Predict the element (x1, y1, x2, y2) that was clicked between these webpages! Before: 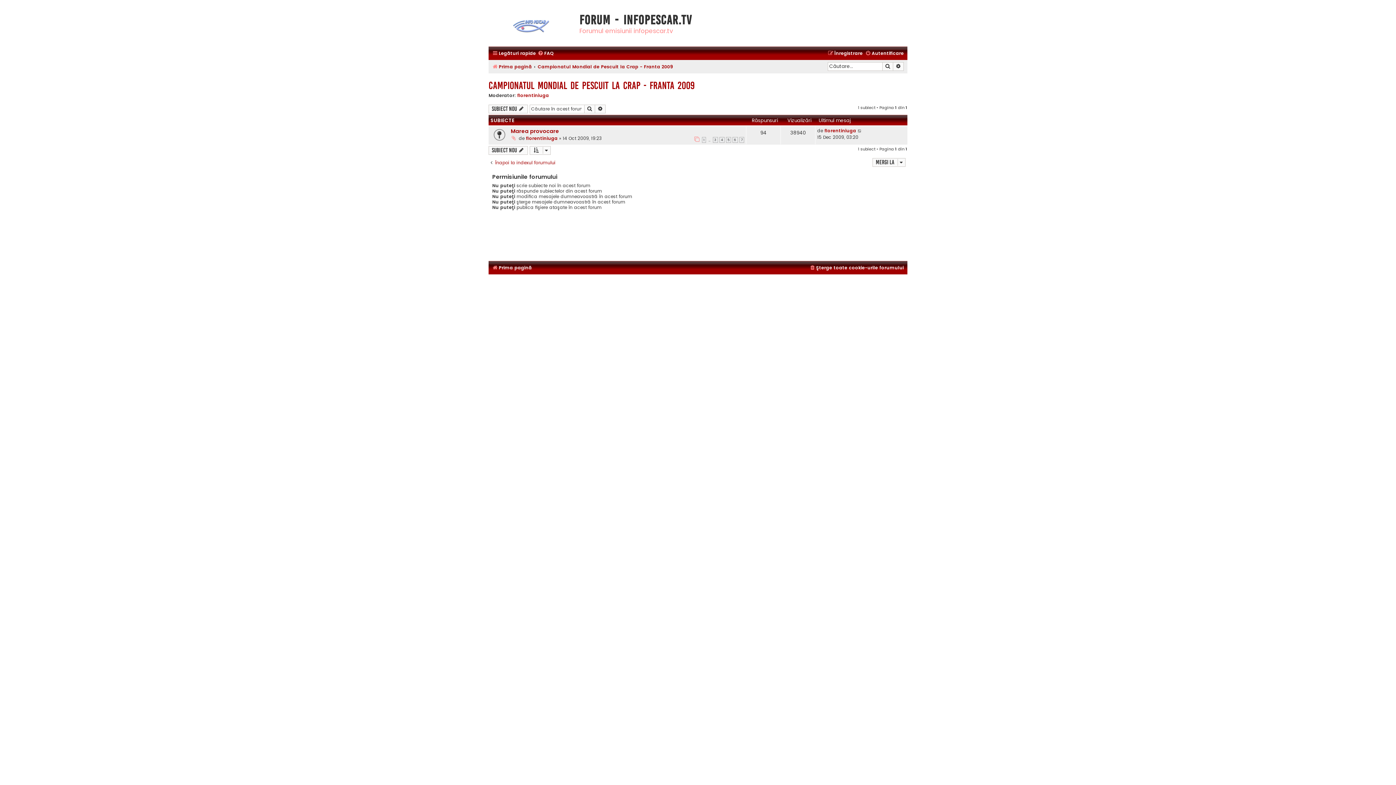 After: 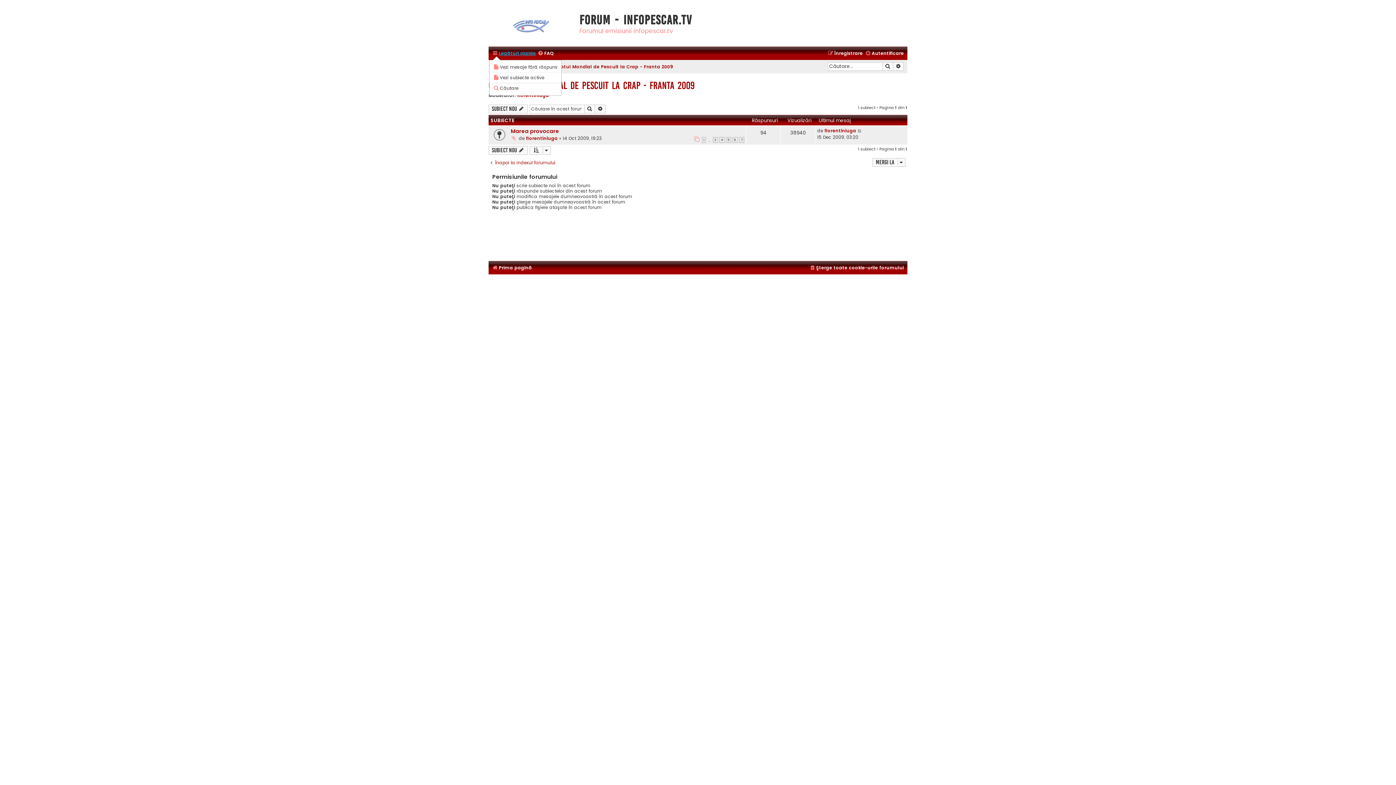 Action: bbox: (492, 48, 536, 58) label: Legături rapide